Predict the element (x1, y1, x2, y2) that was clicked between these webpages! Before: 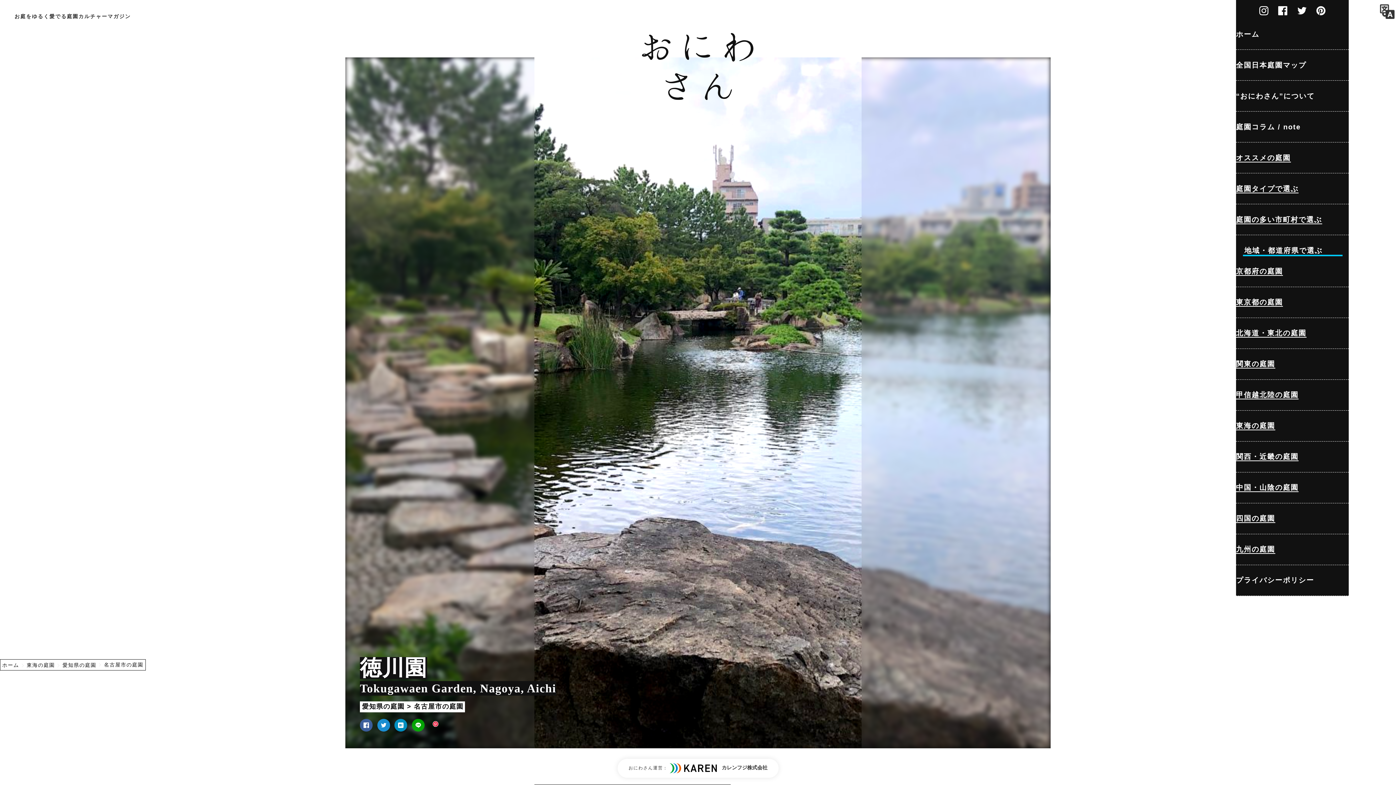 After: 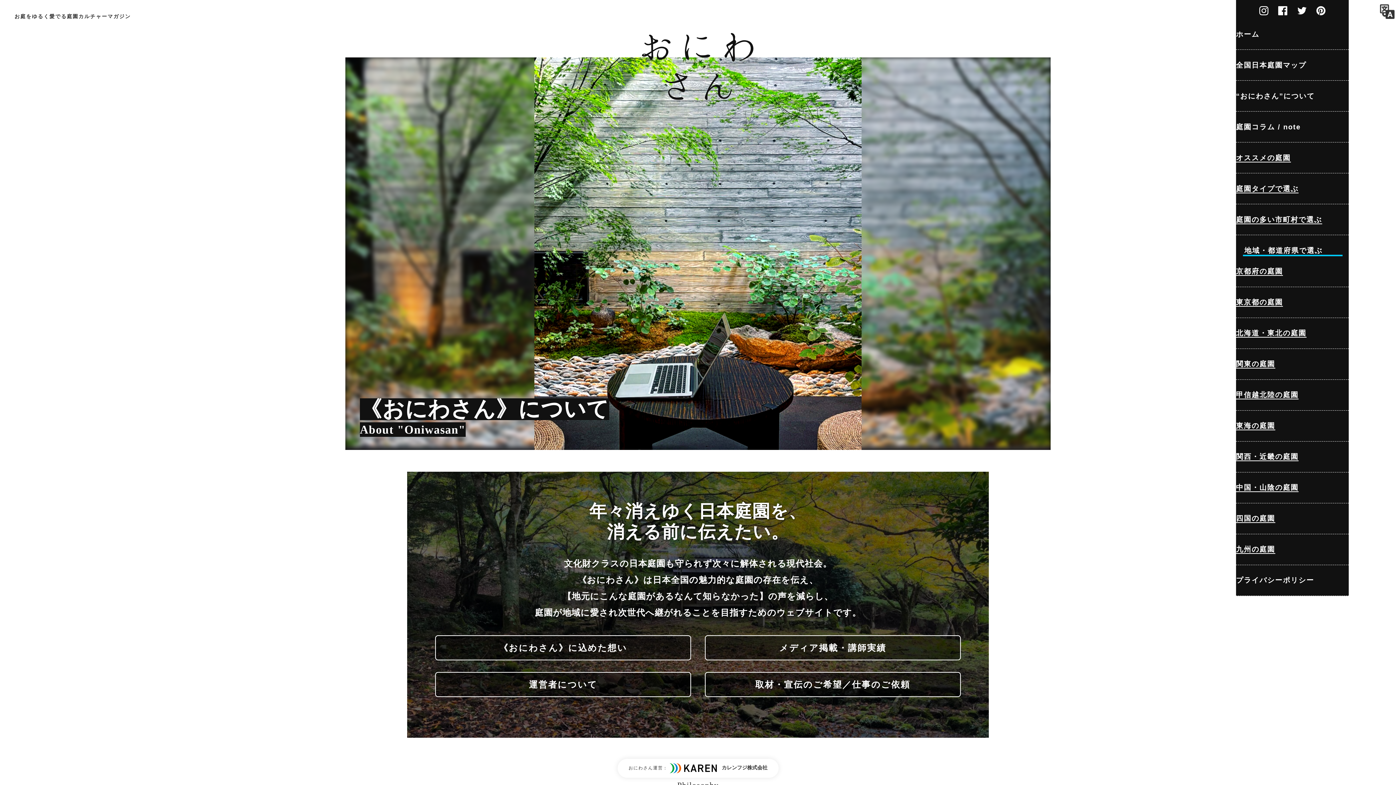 Action: label: “おにわさん”について bbox: (1236, 80, 1349, 111)